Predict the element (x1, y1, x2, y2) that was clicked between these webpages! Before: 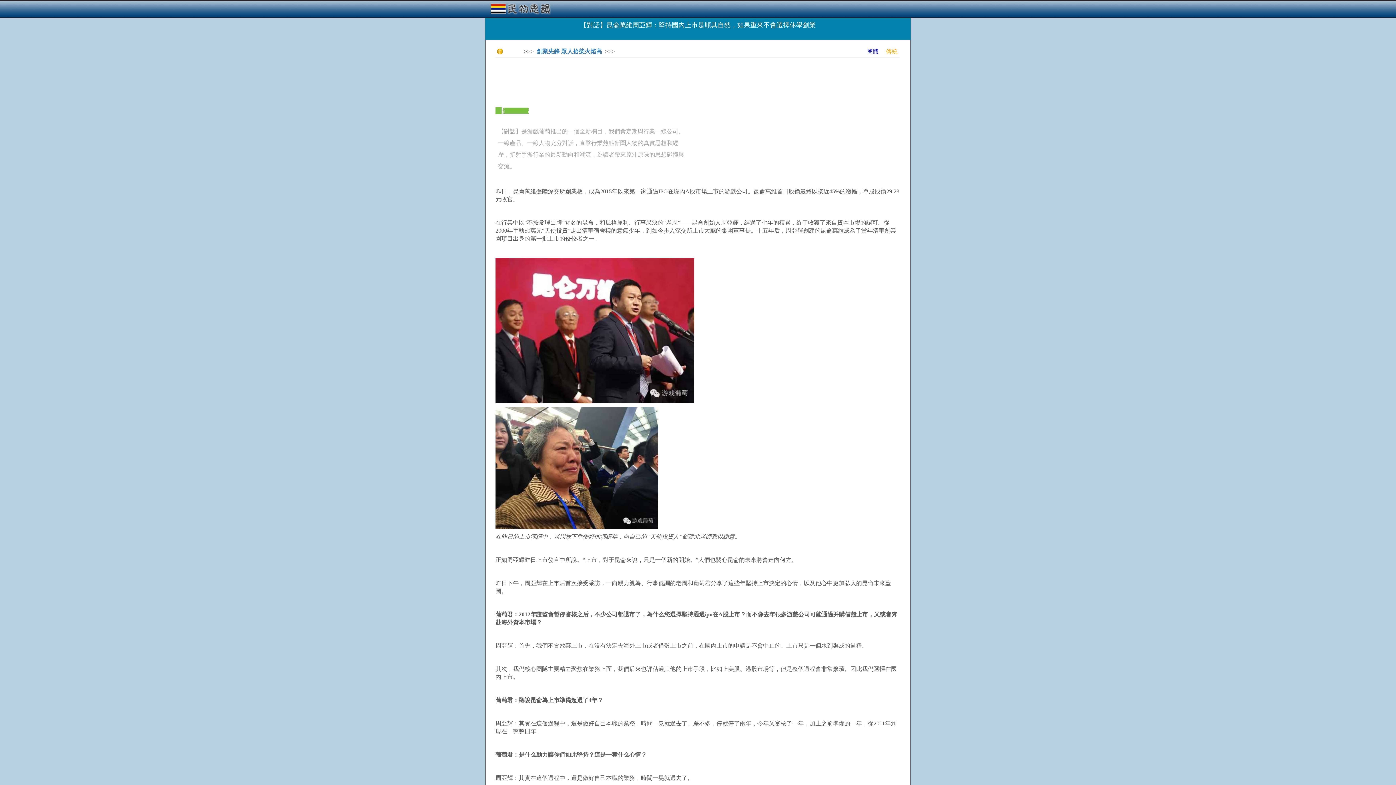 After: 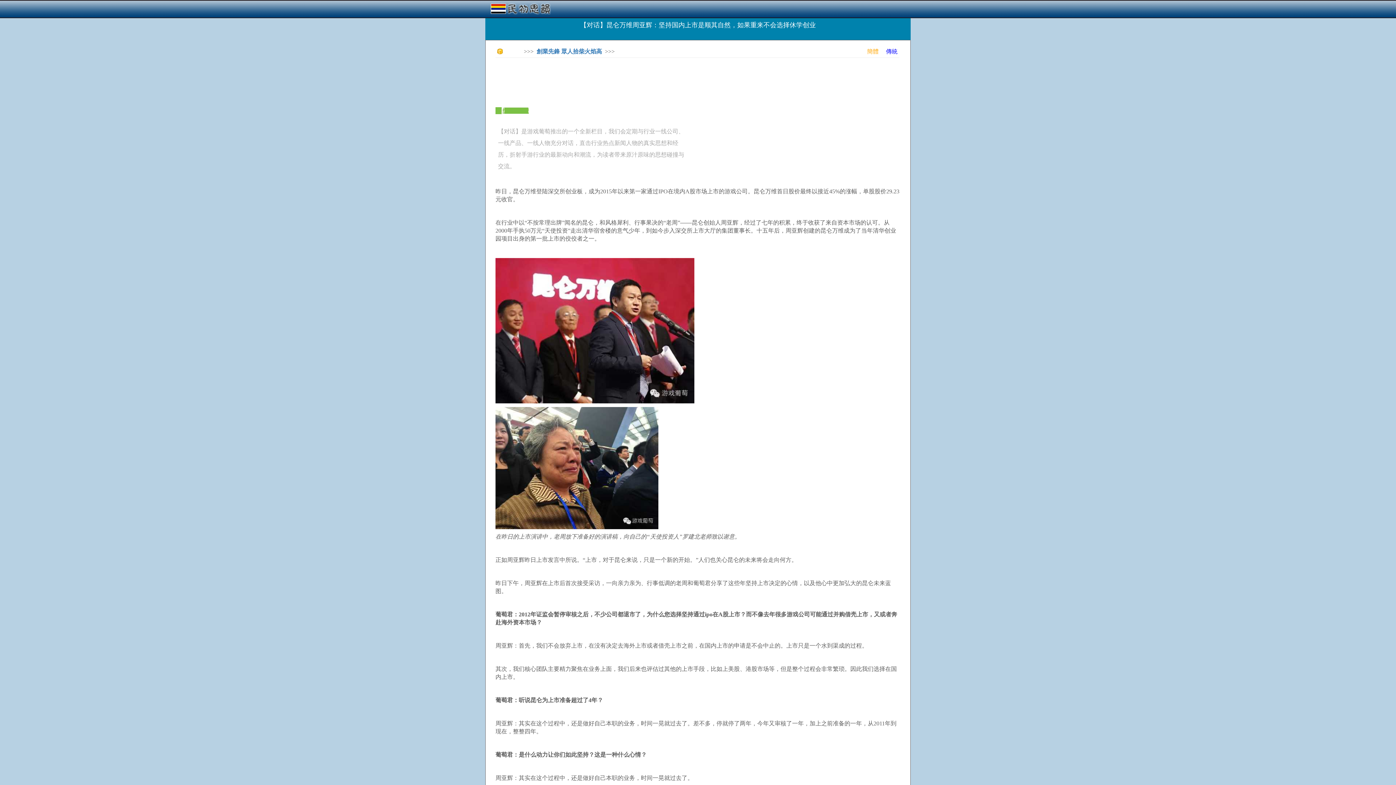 Action: bbox: (867, 48, 878, 54) label: 簡體